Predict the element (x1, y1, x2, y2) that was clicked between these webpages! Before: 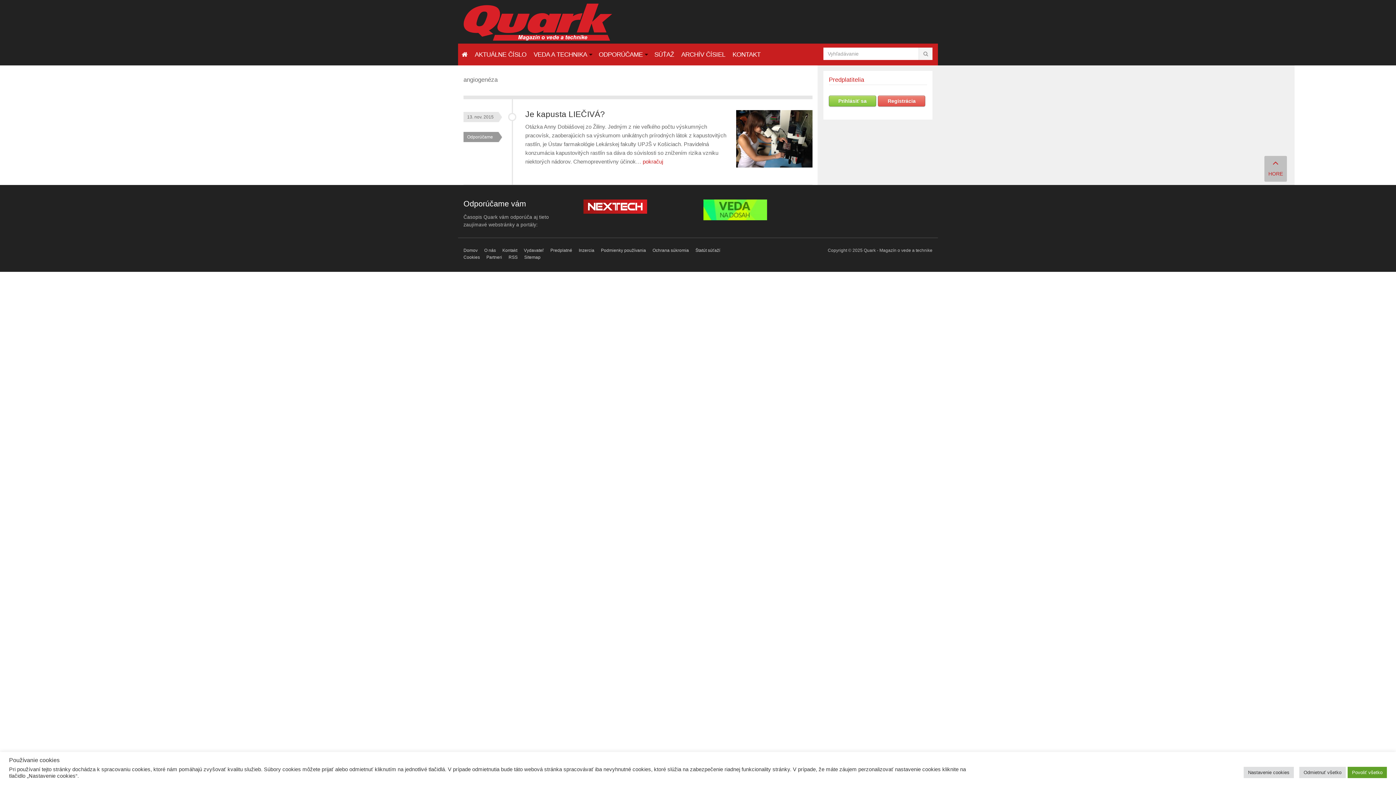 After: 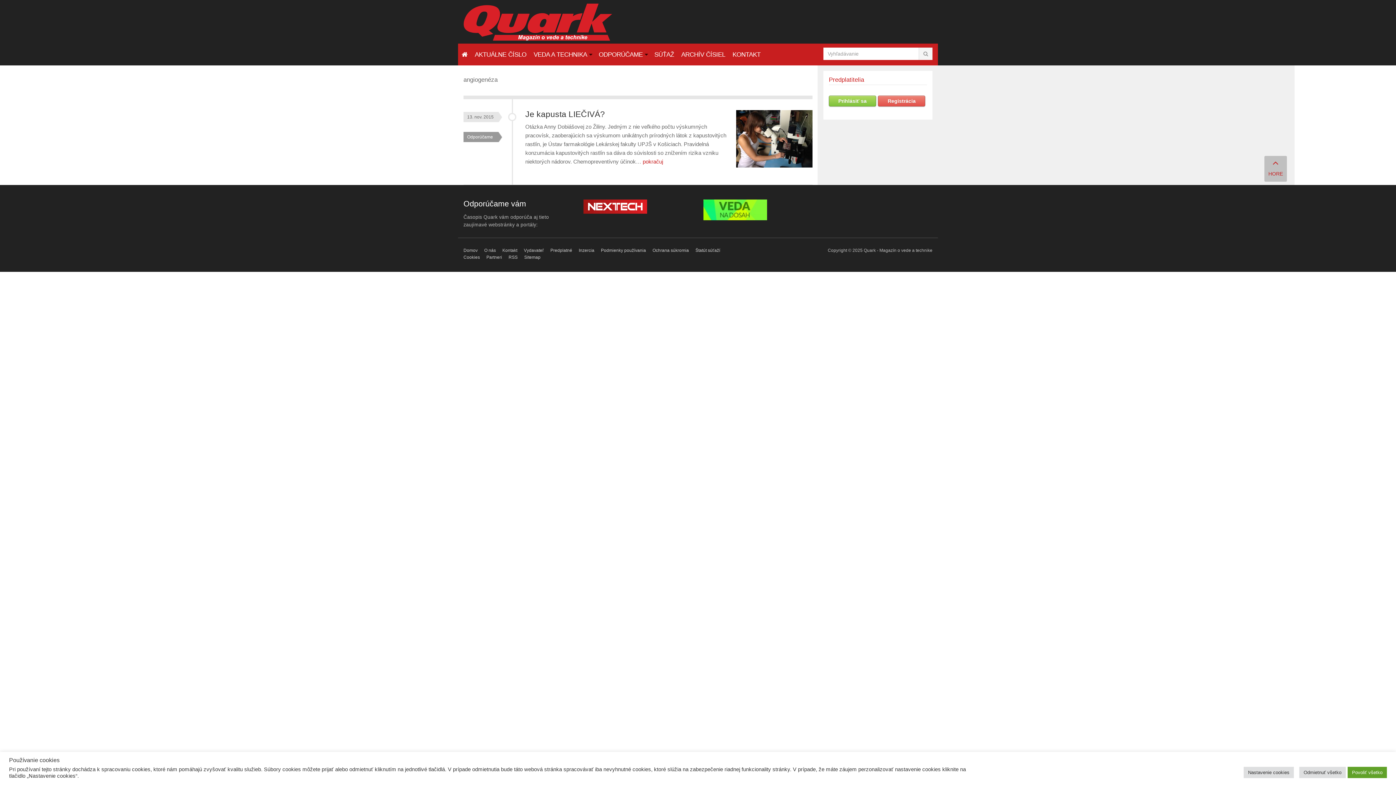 Action: bbox: (703, 216, 767, 221)